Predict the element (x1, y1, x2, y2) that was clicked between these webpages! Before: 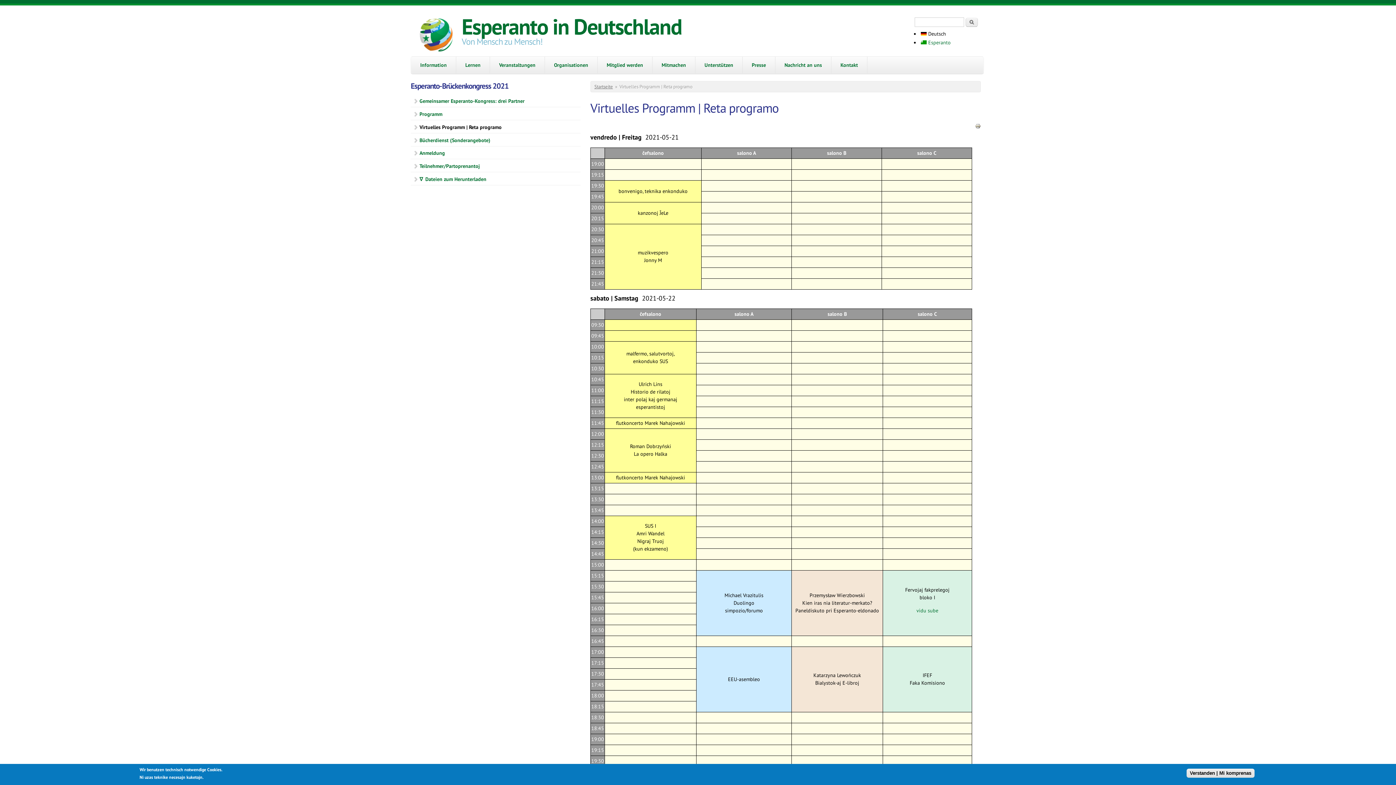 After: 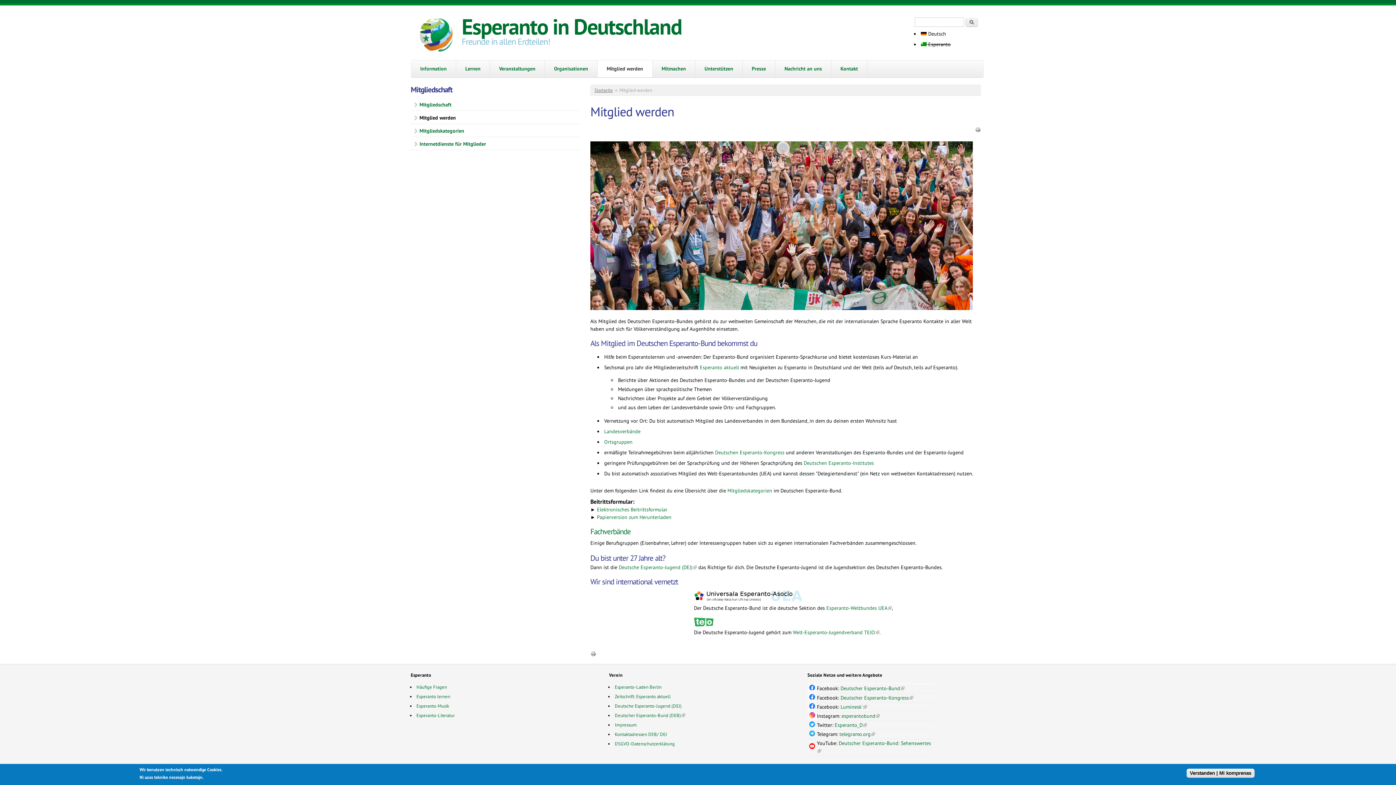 Action: bbox: (597, 56, 652, 73) label: Mitglied werden